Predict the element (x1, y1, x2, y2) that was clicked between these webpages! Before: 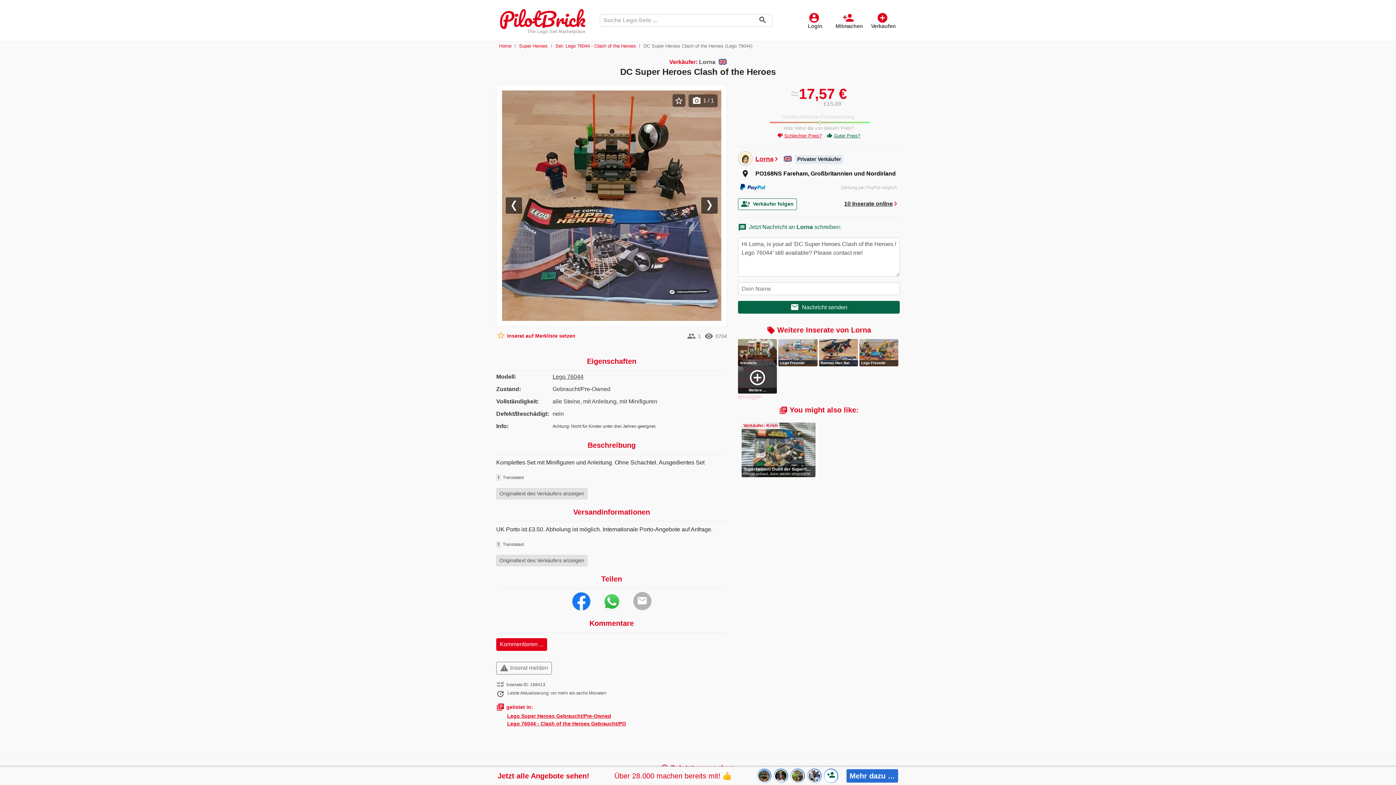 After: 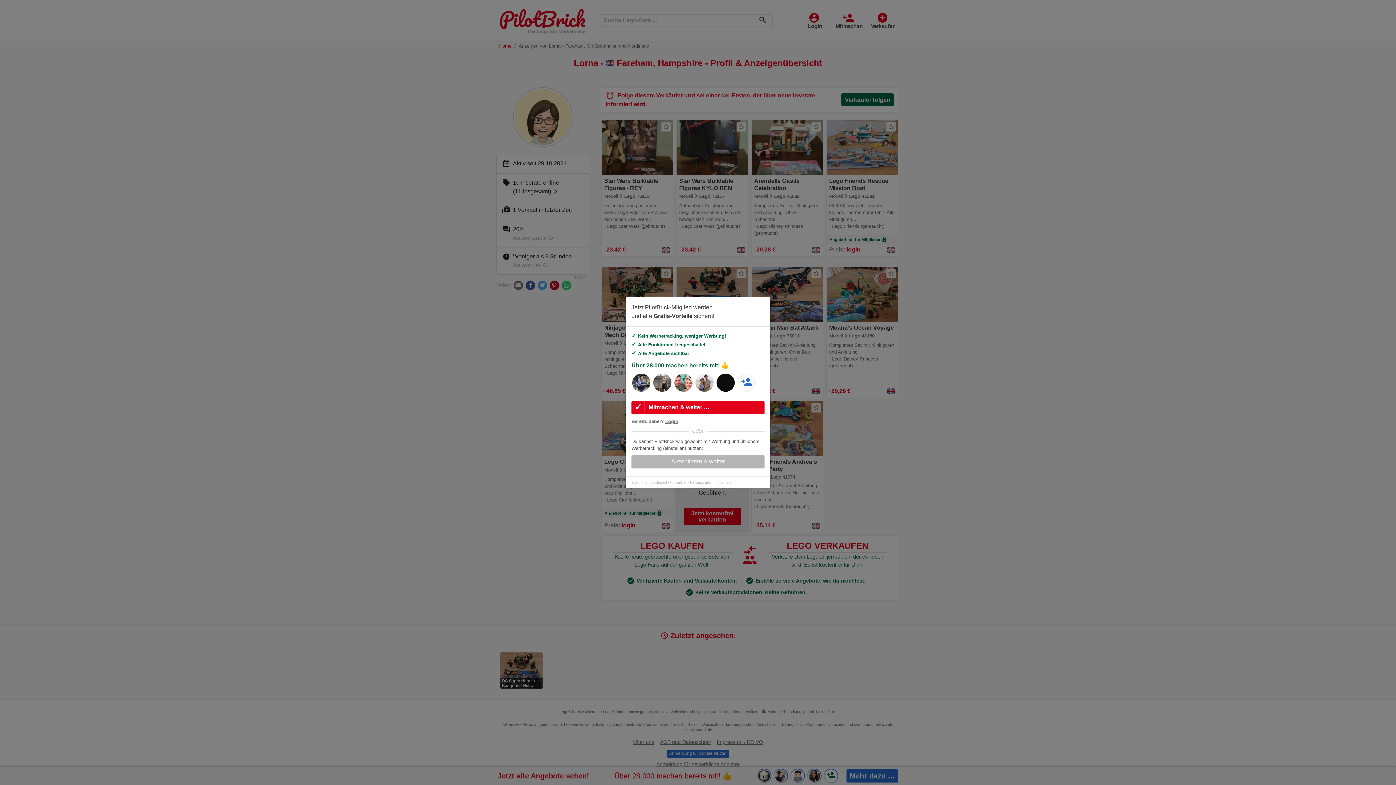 Action: bbox: (755, 155, 773, 162) label: Lorna